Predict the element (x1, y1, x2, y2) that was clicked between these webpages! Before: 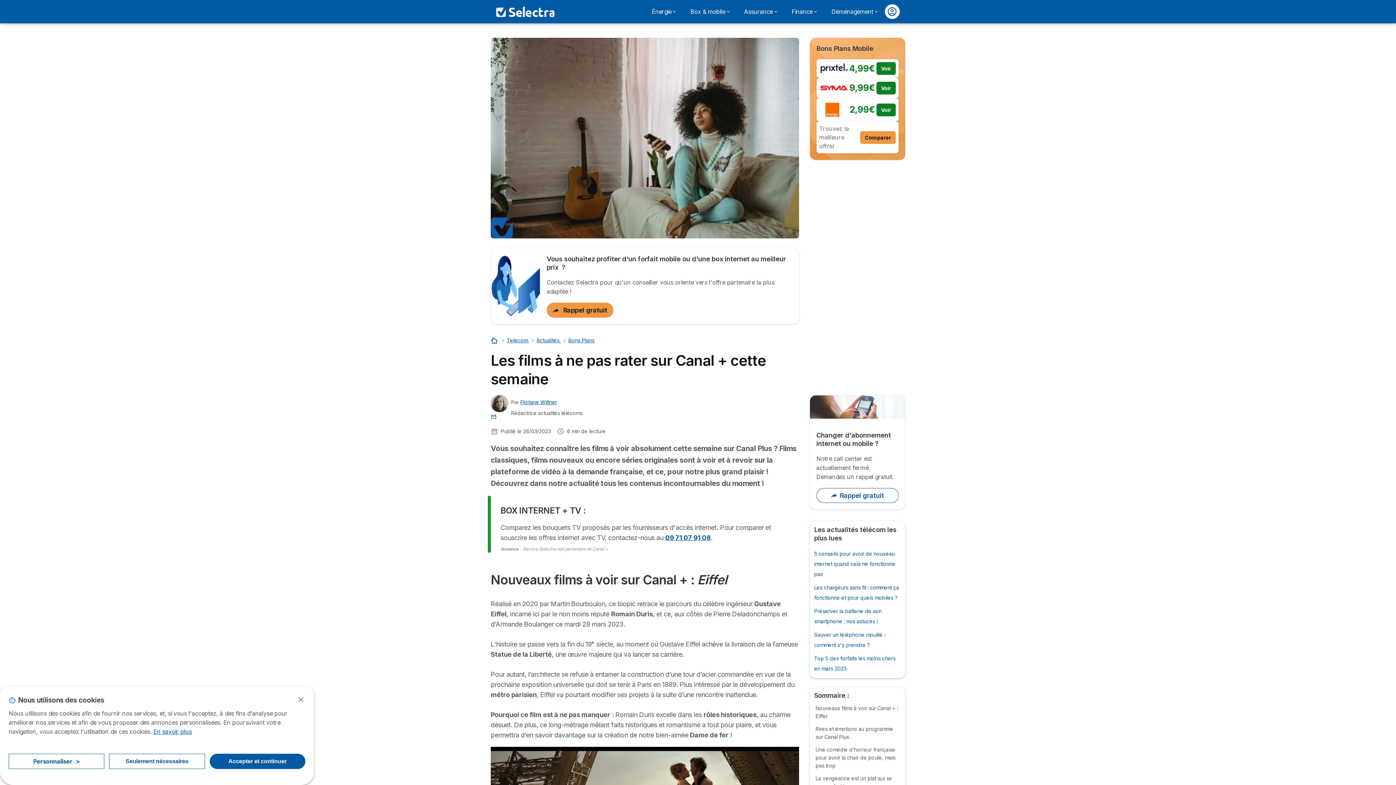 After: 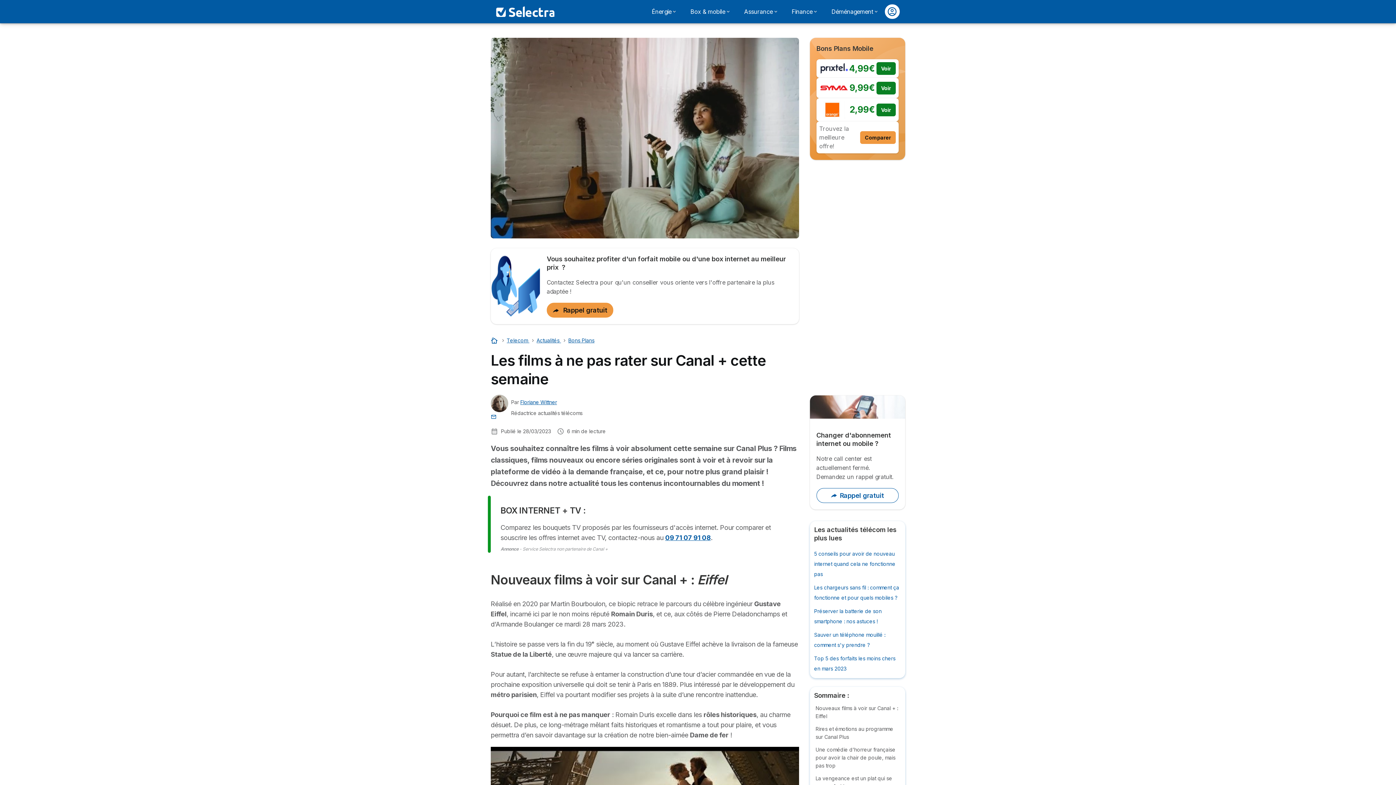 Action: label: Accepter et continuer bbox: (209, 754, 305, 769)